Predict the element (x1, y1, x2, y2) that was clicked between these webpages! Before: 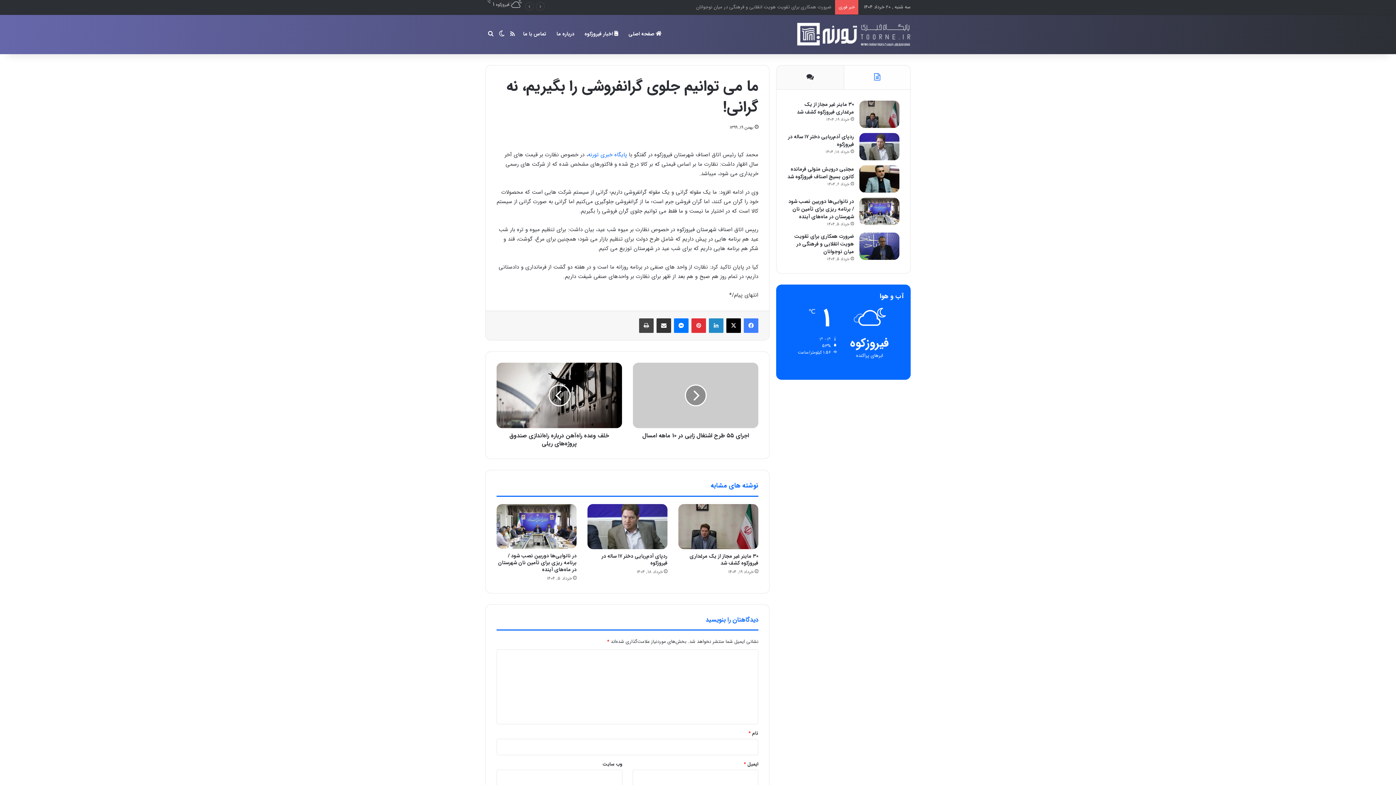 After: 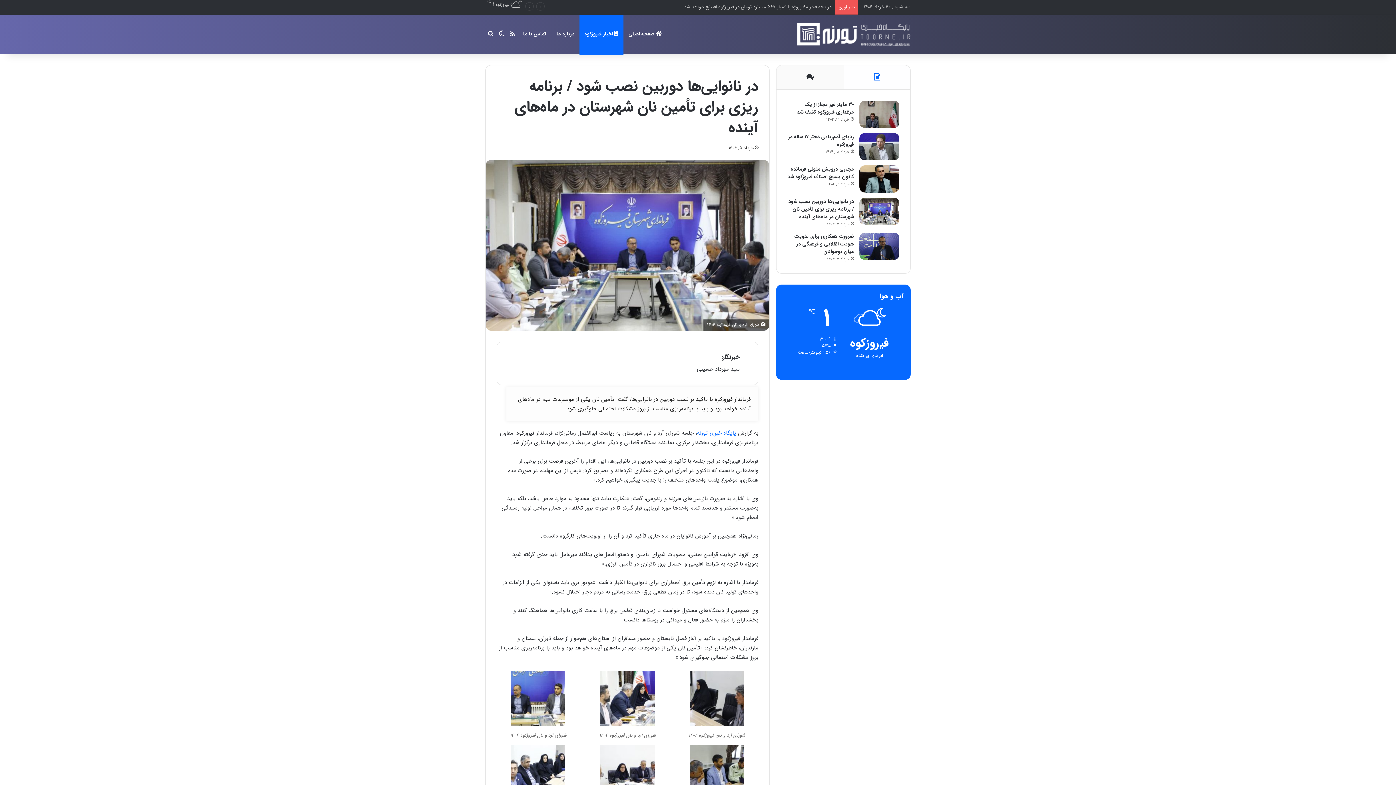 Action: bbox: (788, 197, 854, 220) label: در نانوایی‌ها دوربین نصب شود / برنامه ریزی برای تأمین نان شهرستان در ماه‌های آینده